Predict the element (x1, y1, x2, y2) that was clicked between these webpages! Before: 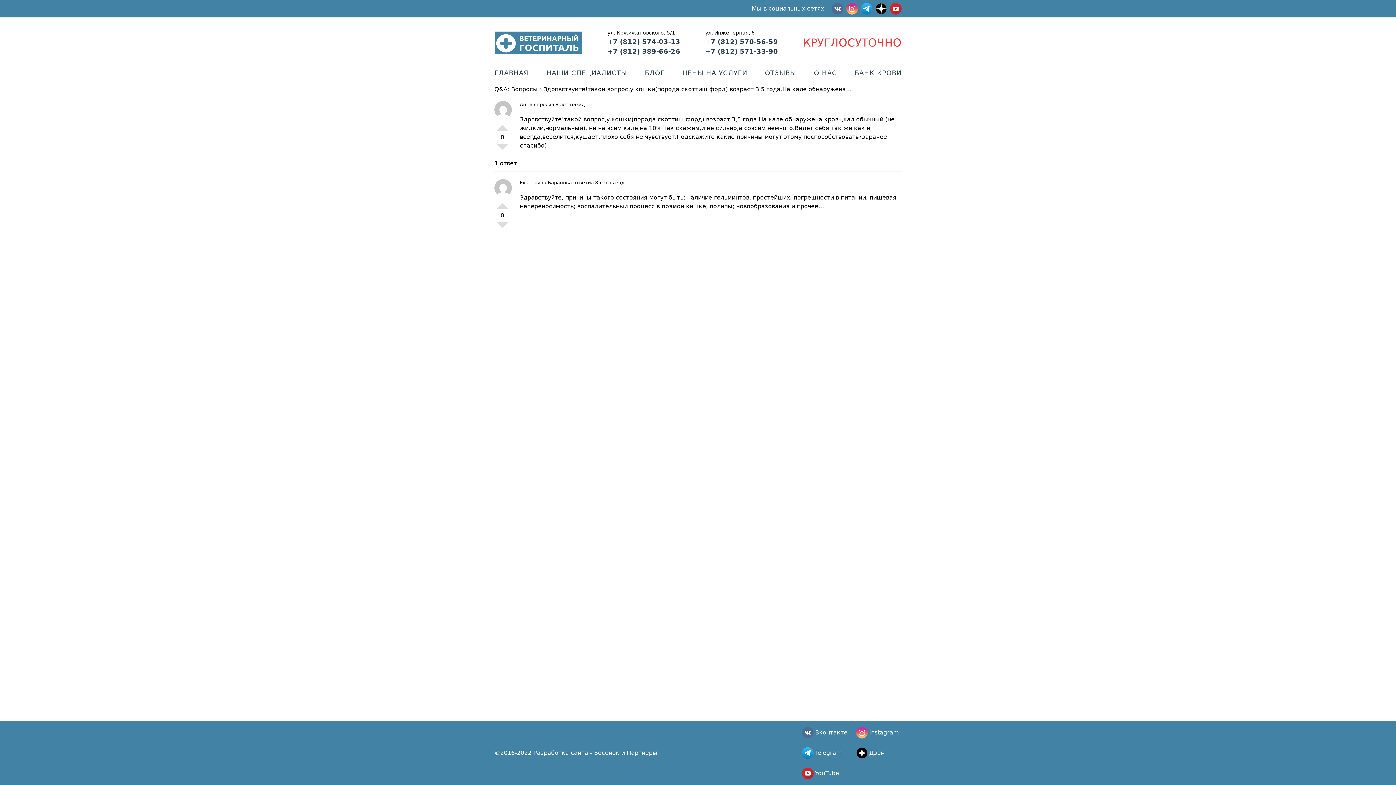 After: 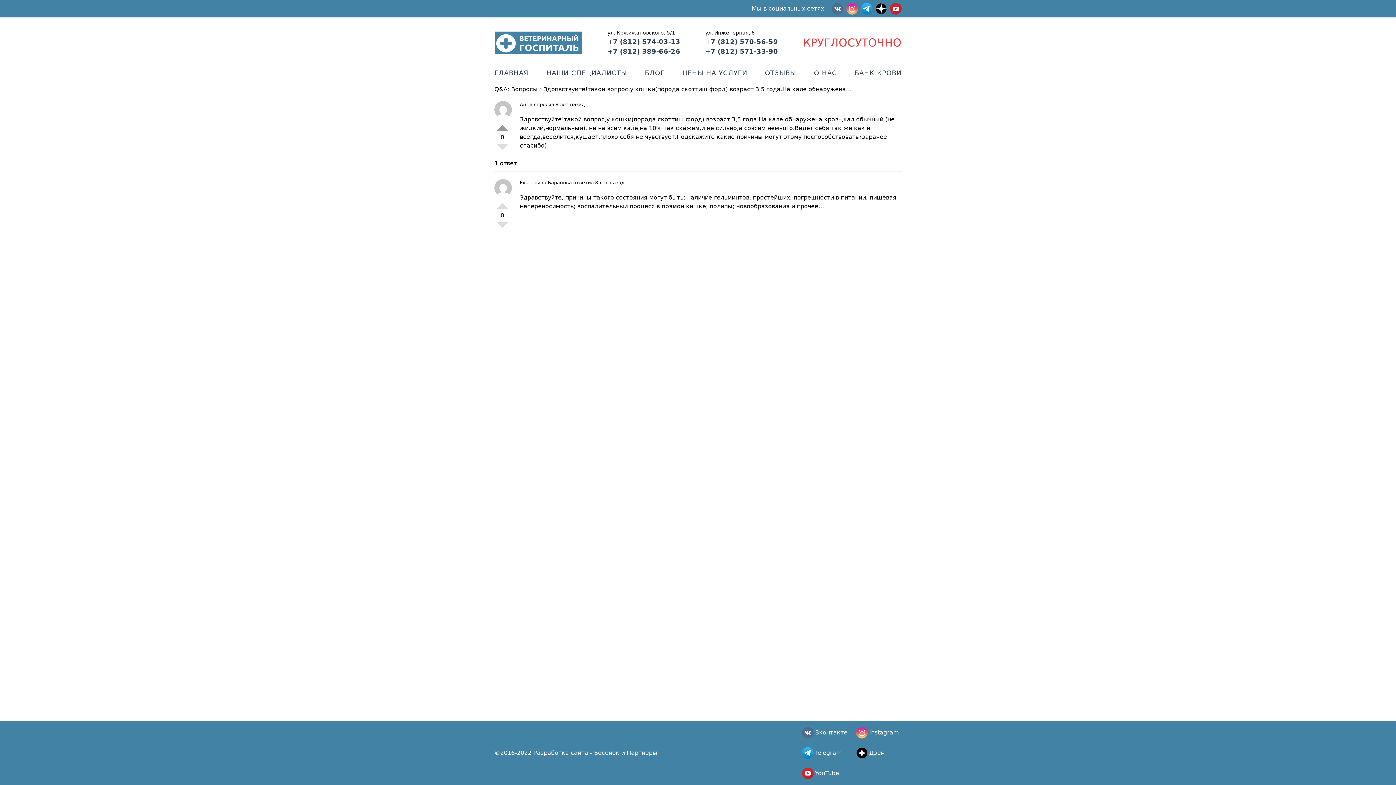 Action: bbox: (496, 119, 508, 130) label: +1